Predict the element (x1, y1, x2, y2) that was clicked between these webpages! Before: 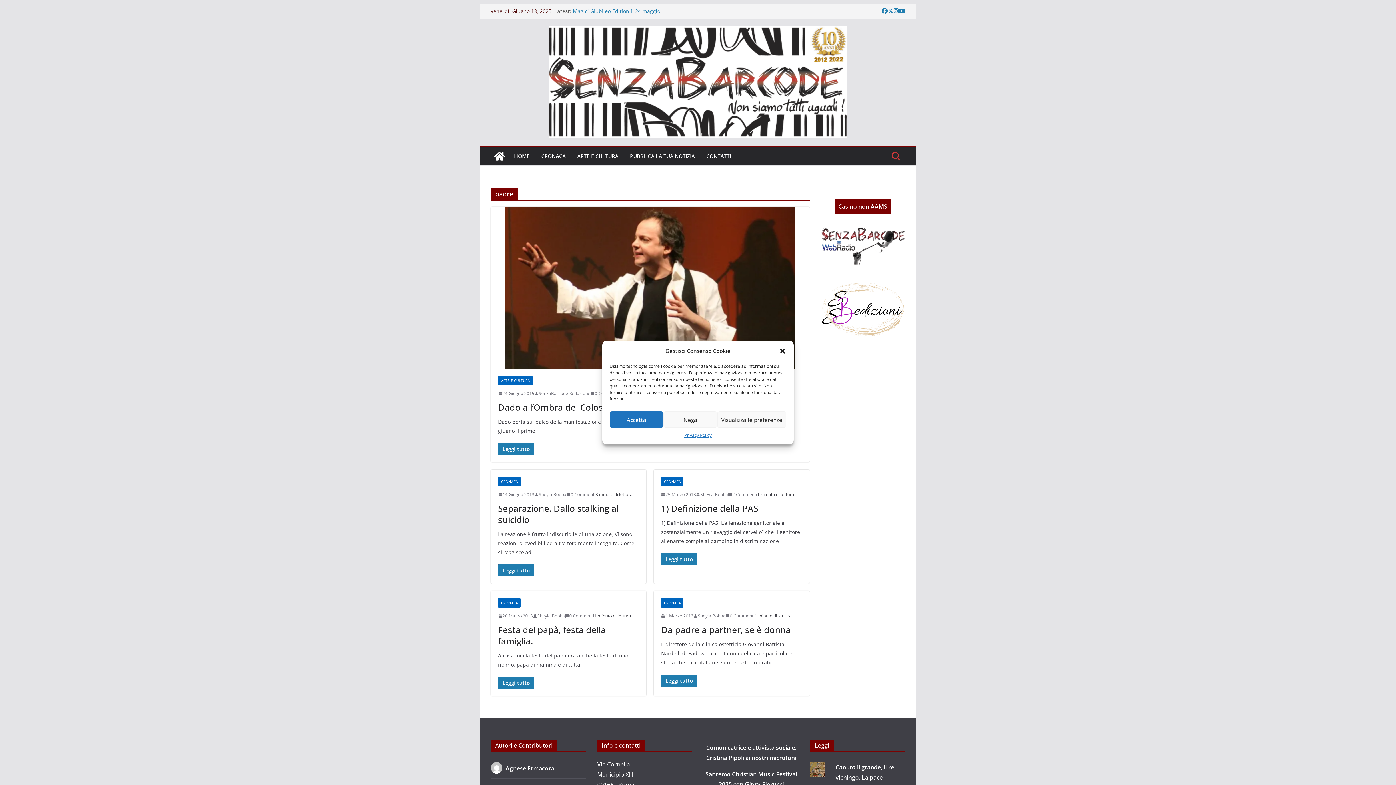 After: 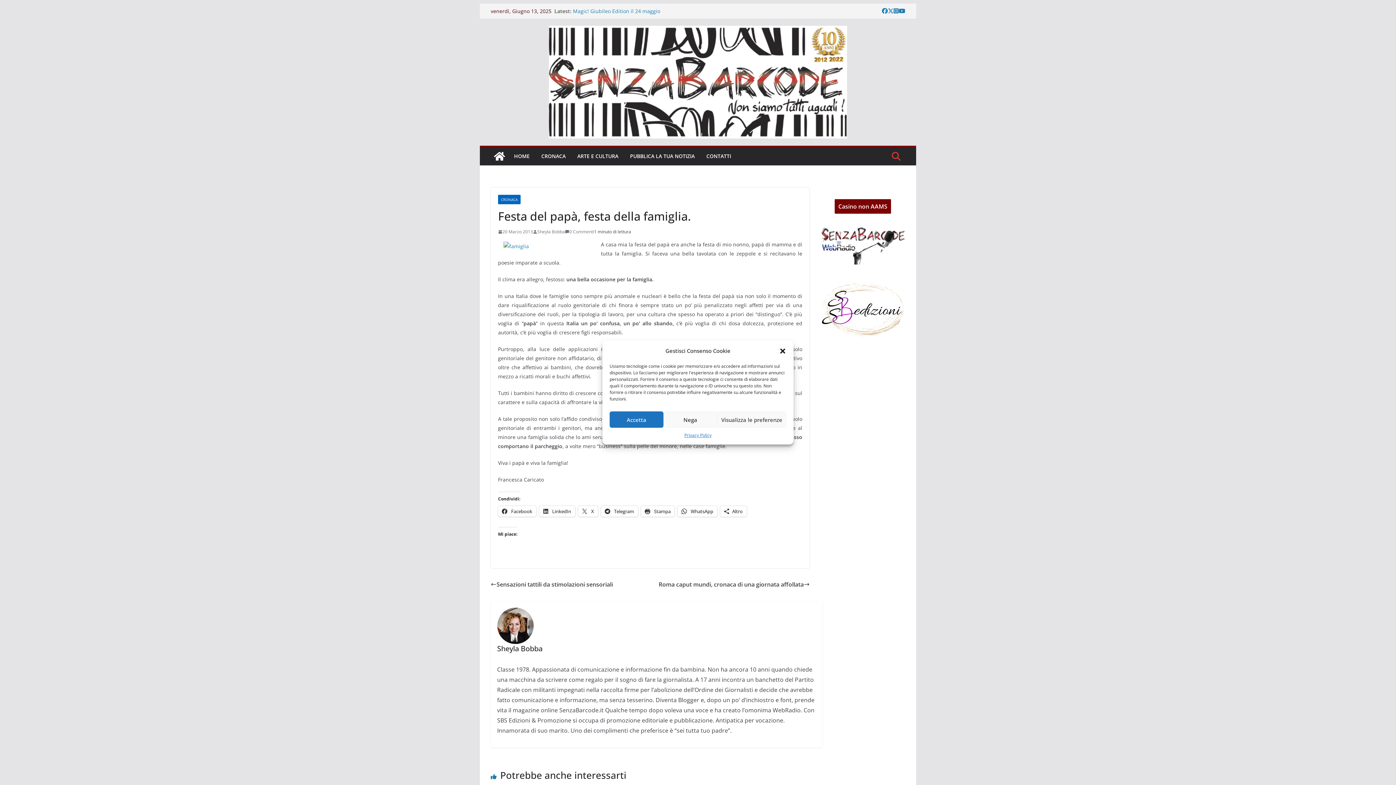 Action: bbox: (498, 624, 606, 647) label: Festa del papà, festa della famiglia.